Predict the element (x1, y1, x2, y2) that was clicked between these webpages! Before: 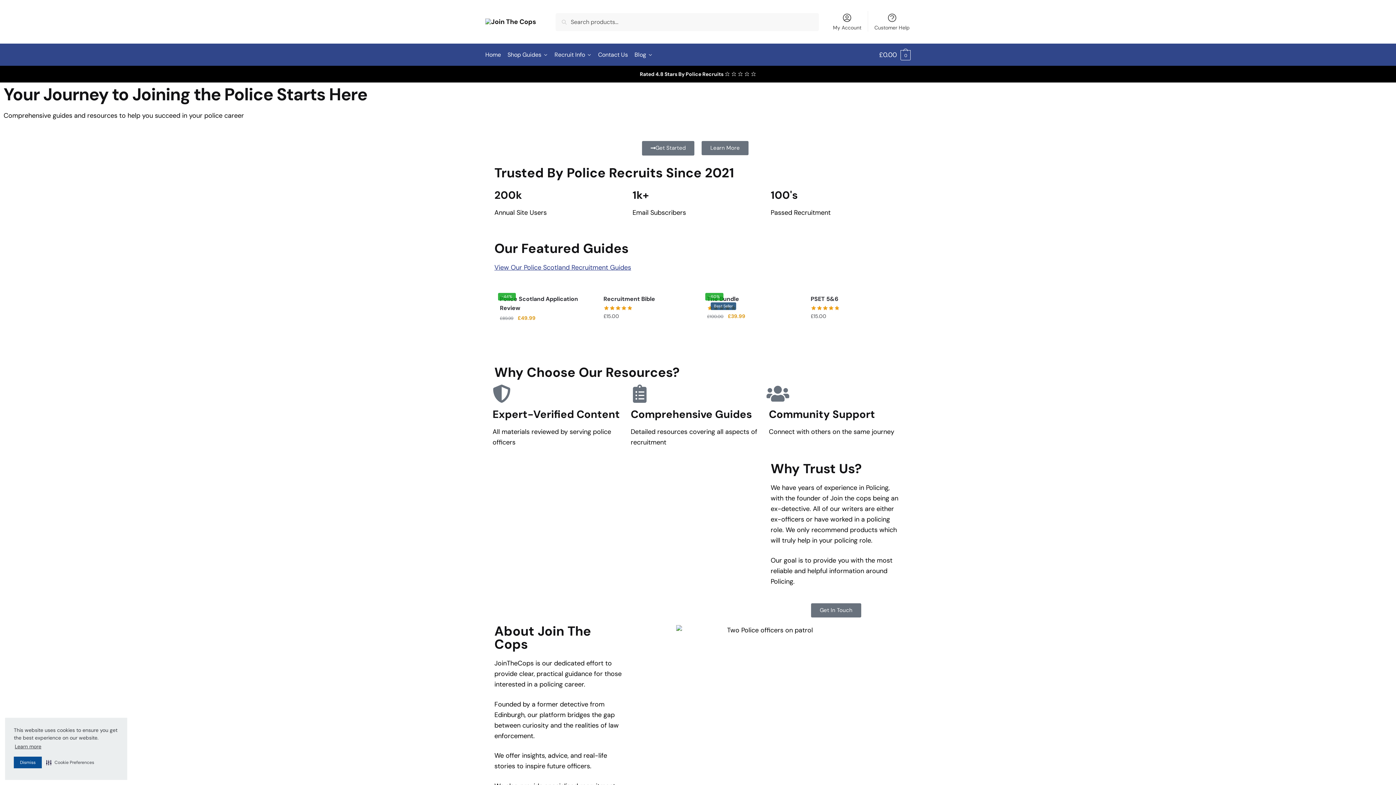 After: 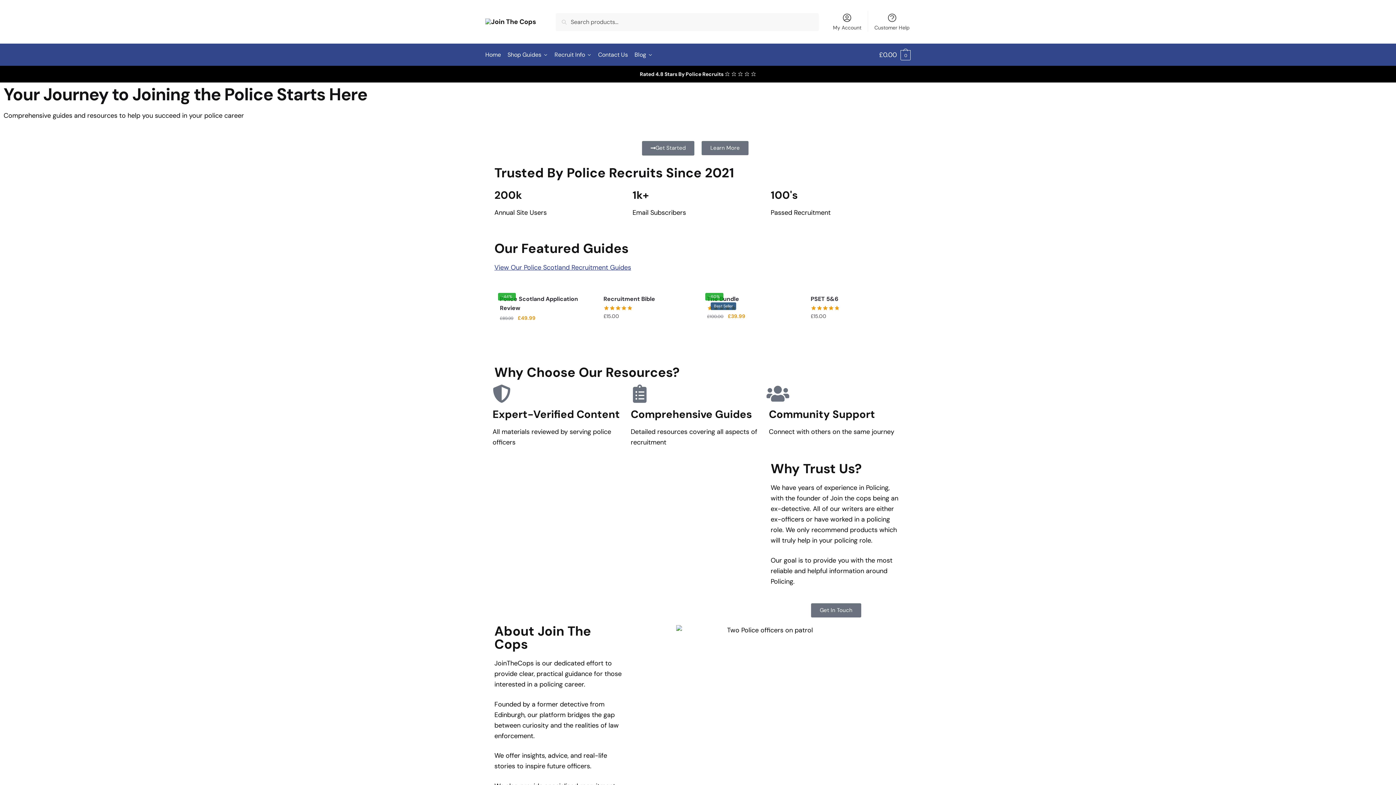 Action: bbox: (485, 17, 536, 26)